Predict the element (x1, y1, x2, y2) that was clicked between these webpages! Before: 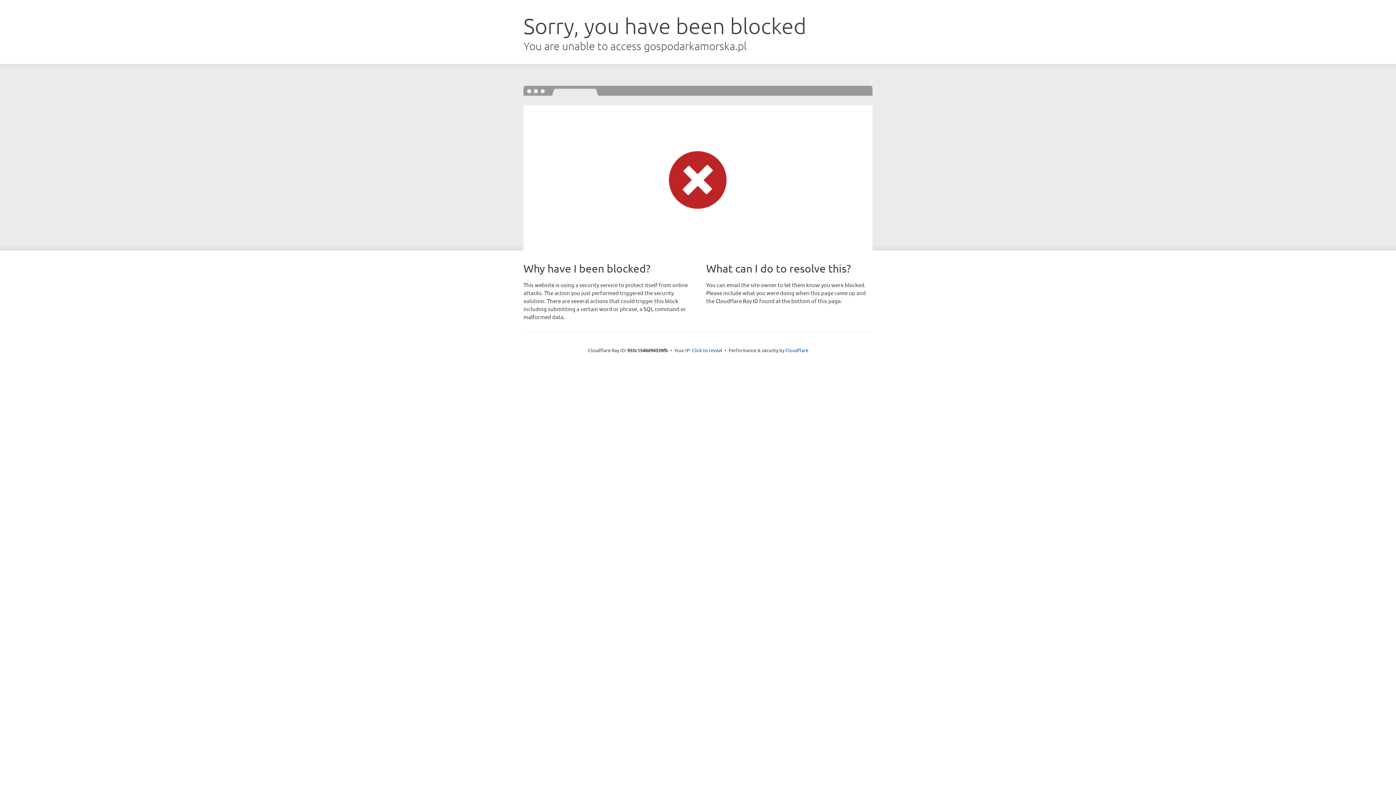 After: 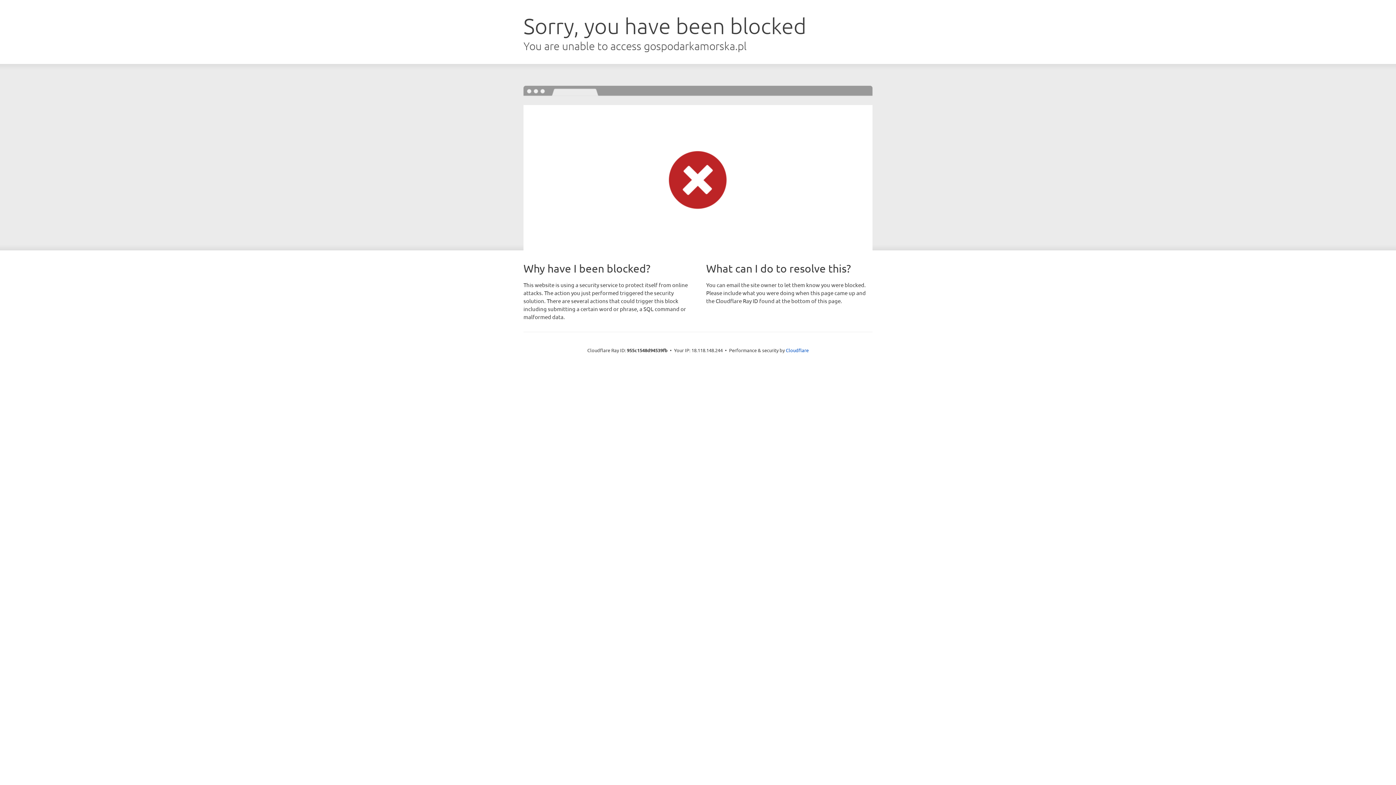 Action: label: Click to reveal bbox: (692, 346, 722, 353)